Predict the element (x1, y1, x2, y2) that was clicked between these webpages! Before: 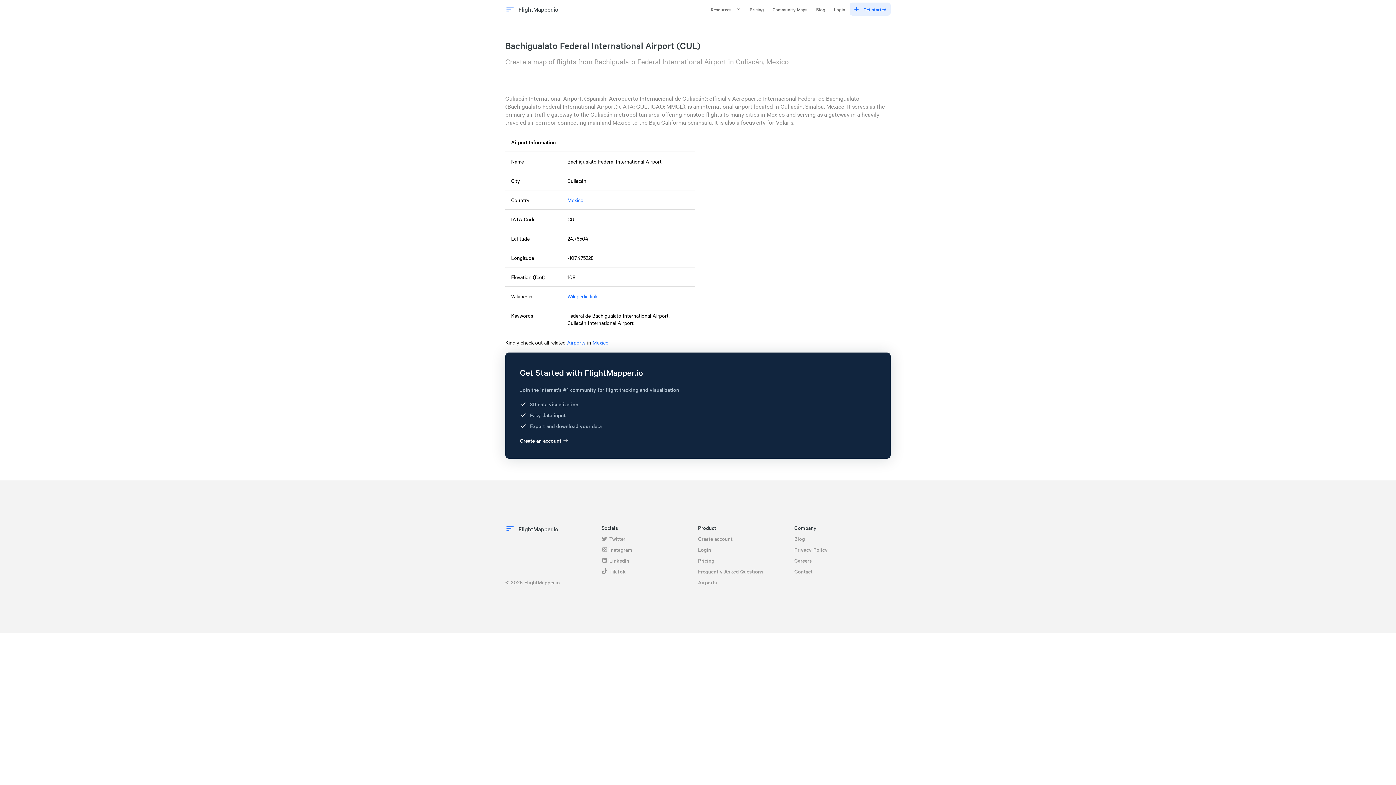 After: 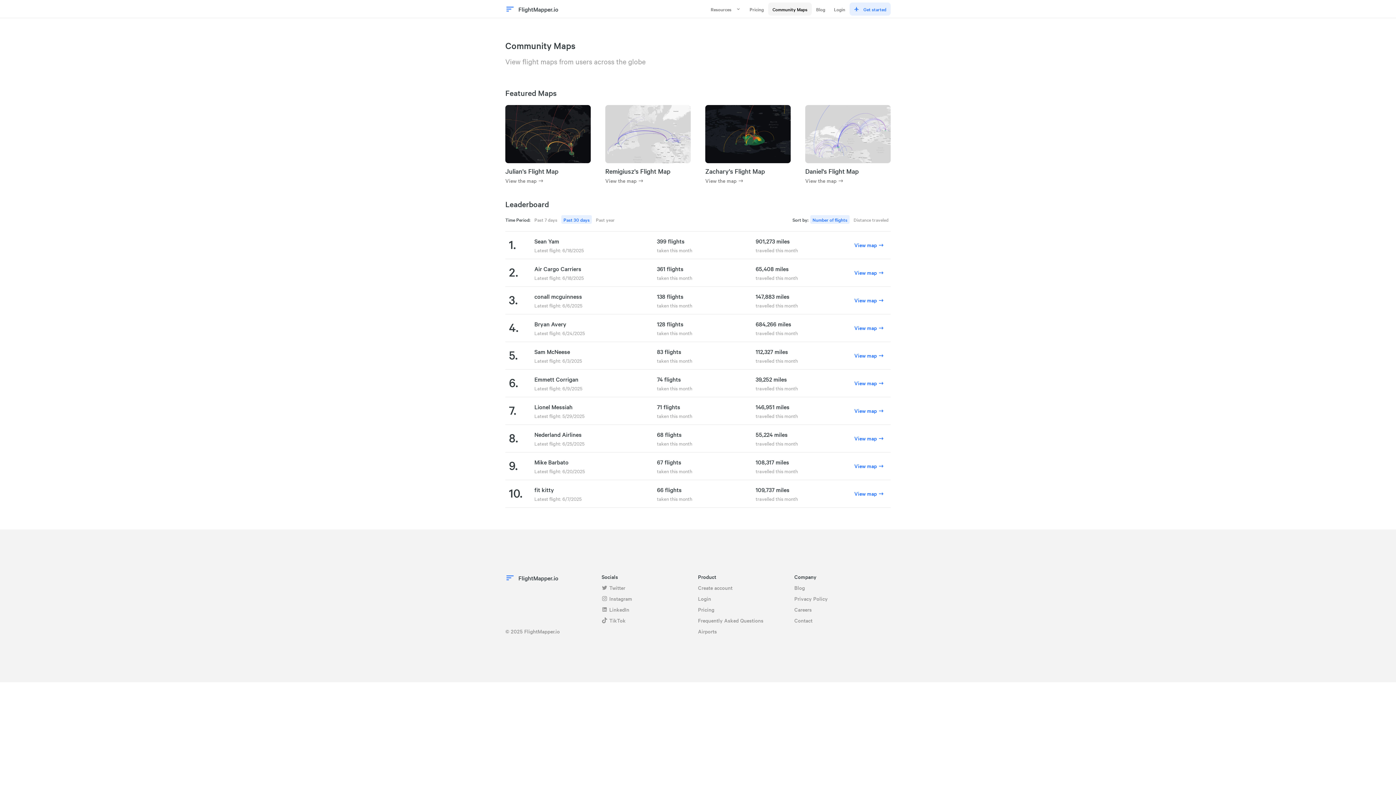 Action: label: Community Maps bbox: (768, 2, 812, 15)